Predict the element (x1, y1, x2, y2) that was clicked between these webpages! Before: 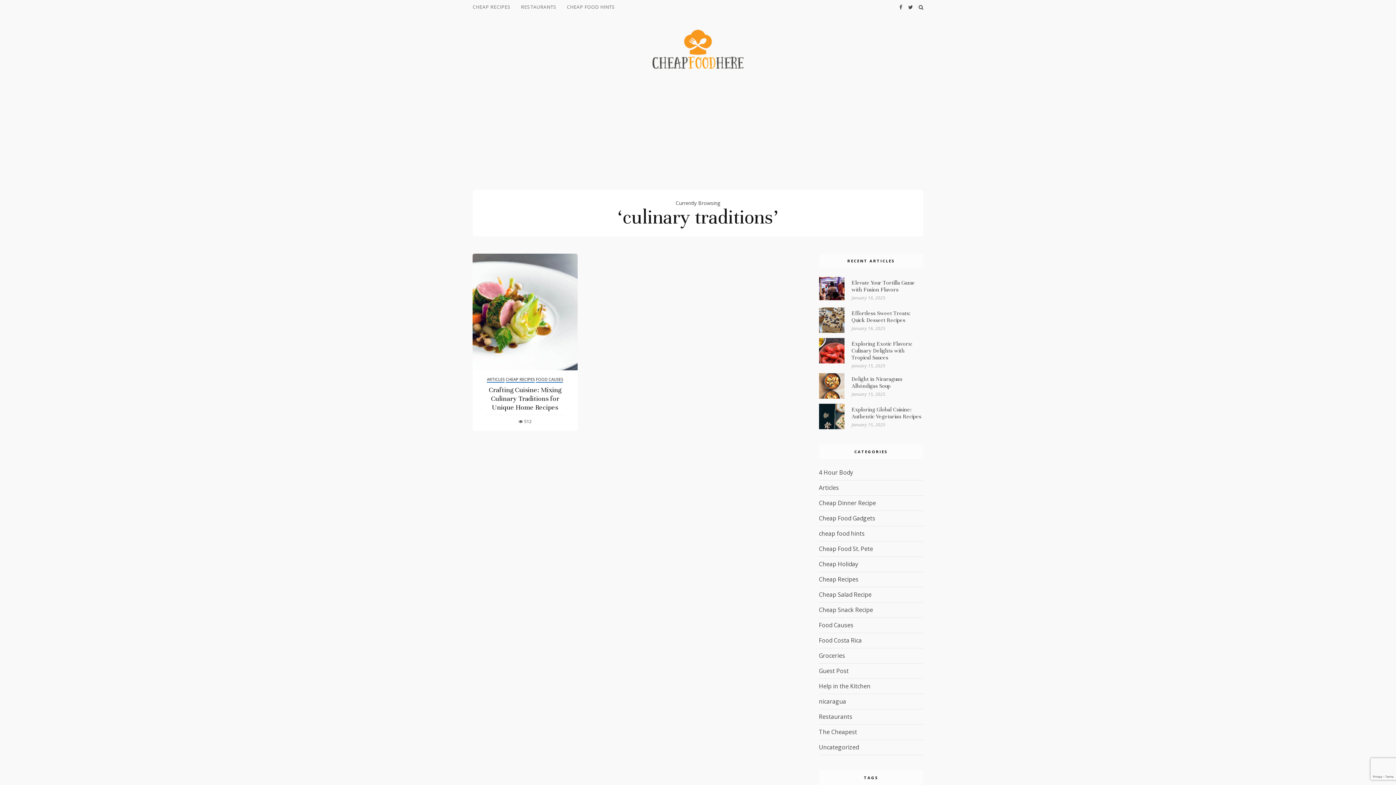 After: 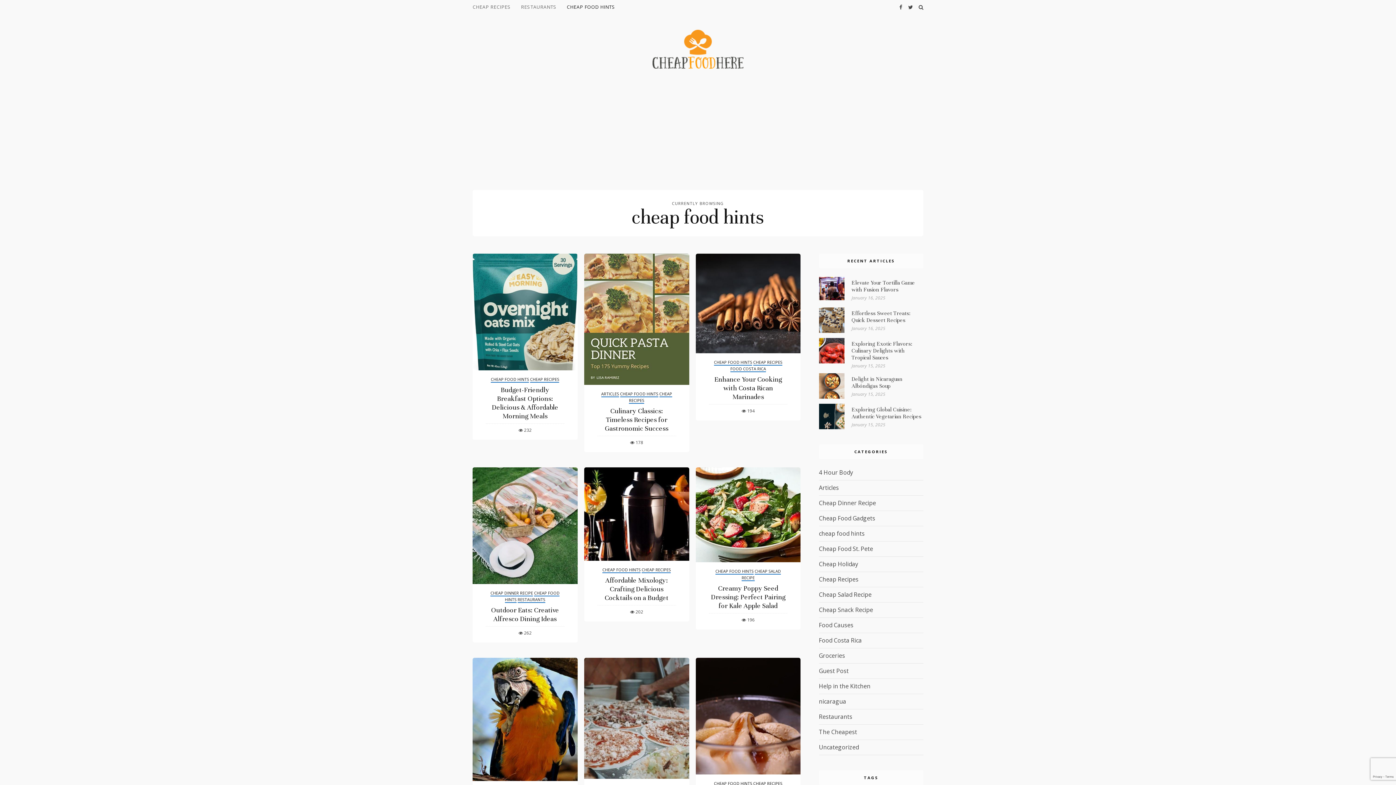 Action: label: cheap food hints bbox: (819, 529, 864, 537)